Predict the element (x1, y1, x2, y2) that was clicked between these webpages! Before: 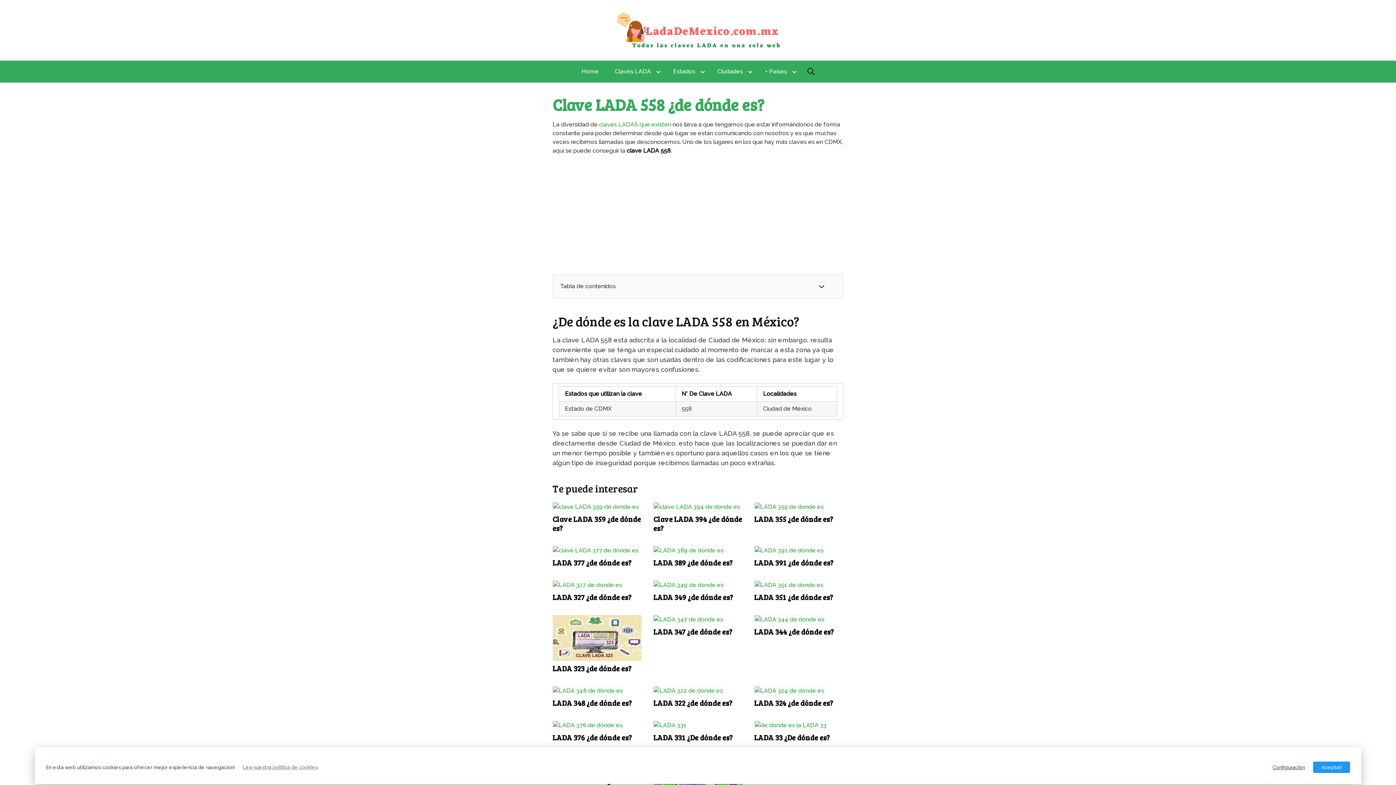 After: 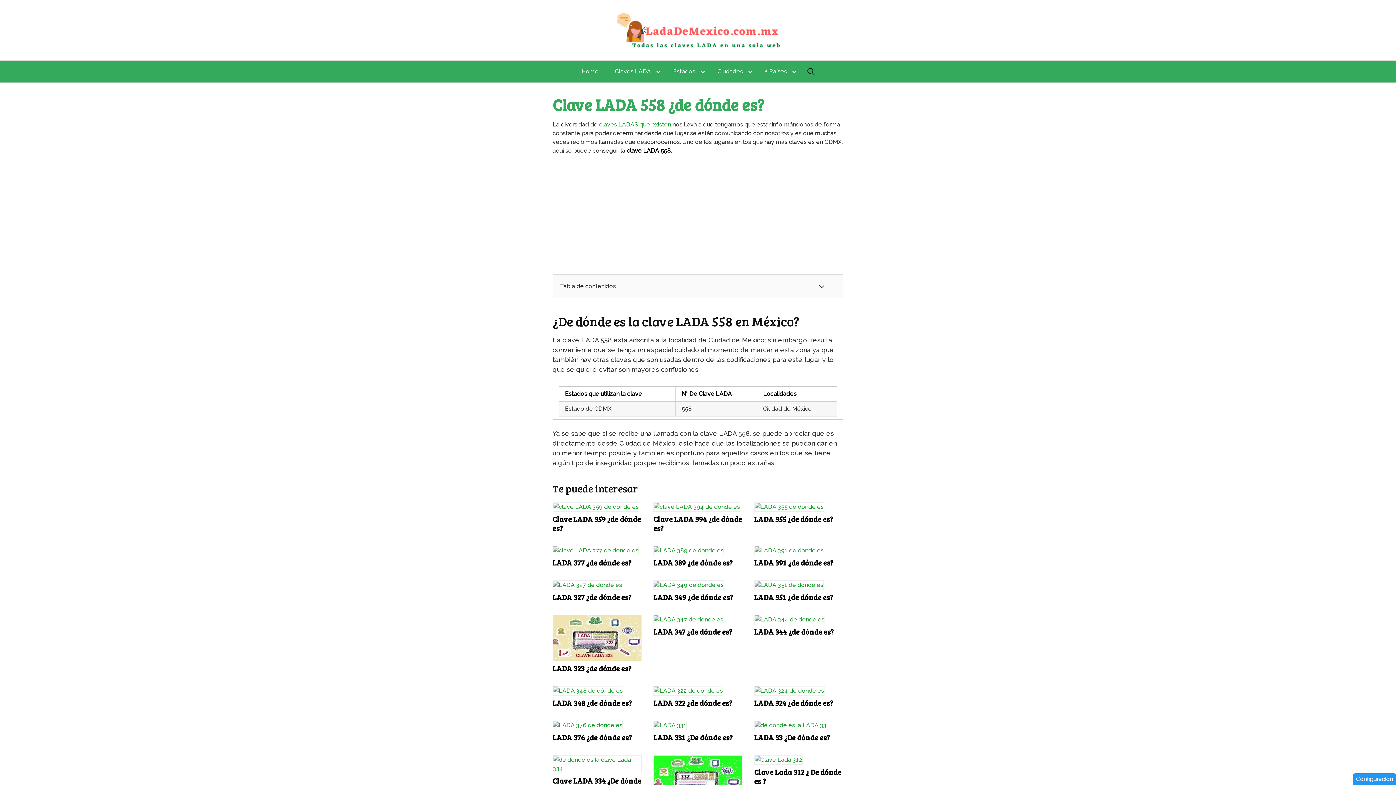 Action: label: Aceptar! bbox: (1313, 762, 1350, 773)